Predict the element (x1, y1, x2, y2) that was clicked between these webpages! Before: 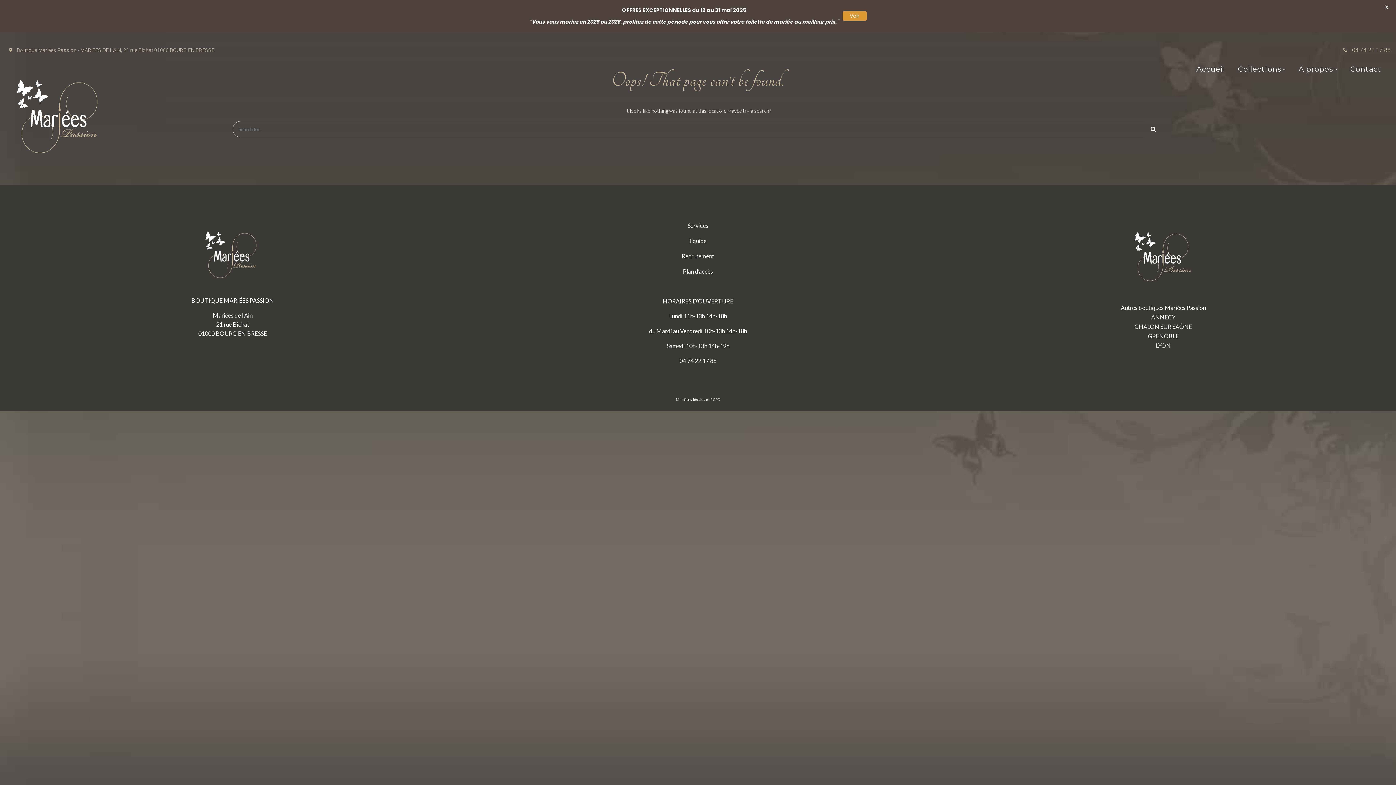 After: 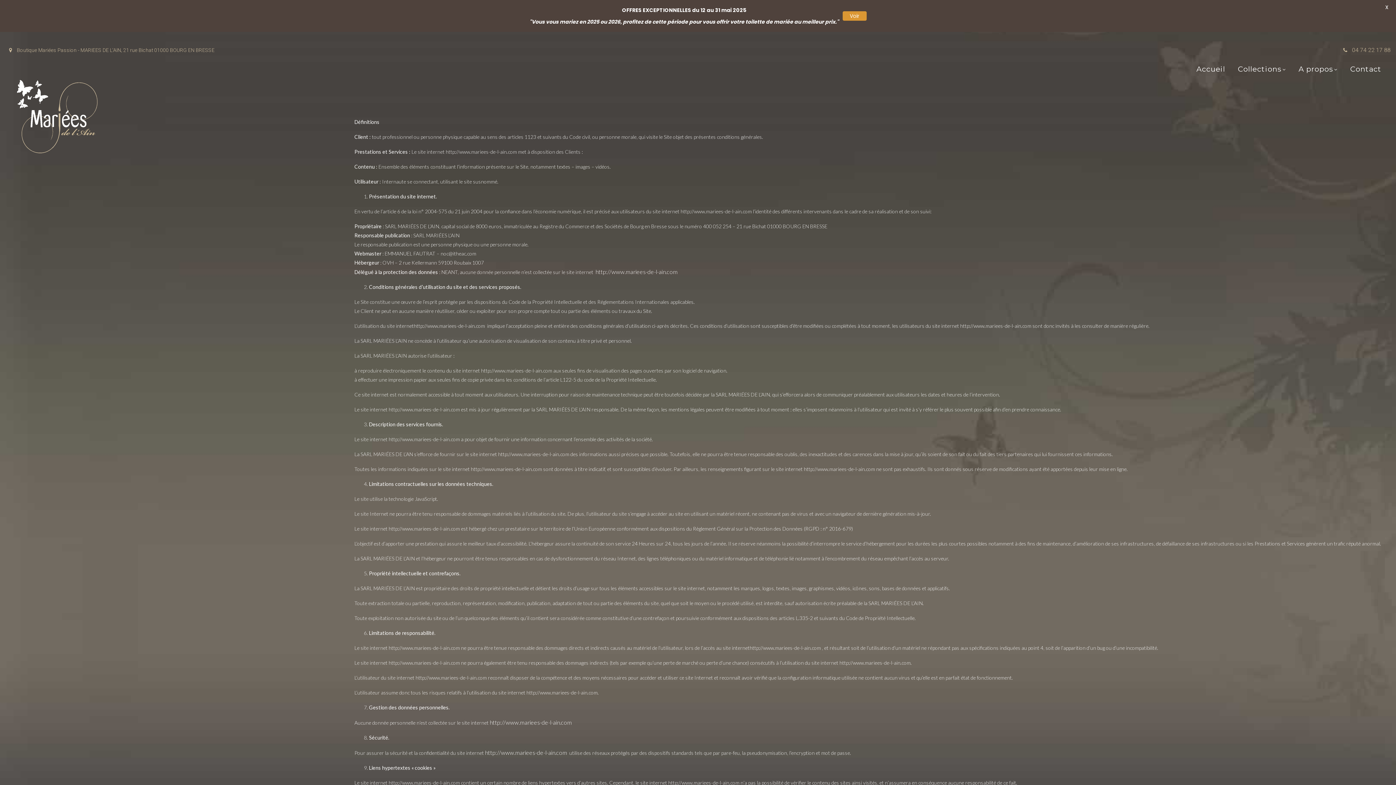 Action: bbox: (676, 397, 720, 401) label: Mentions légales et RGPD